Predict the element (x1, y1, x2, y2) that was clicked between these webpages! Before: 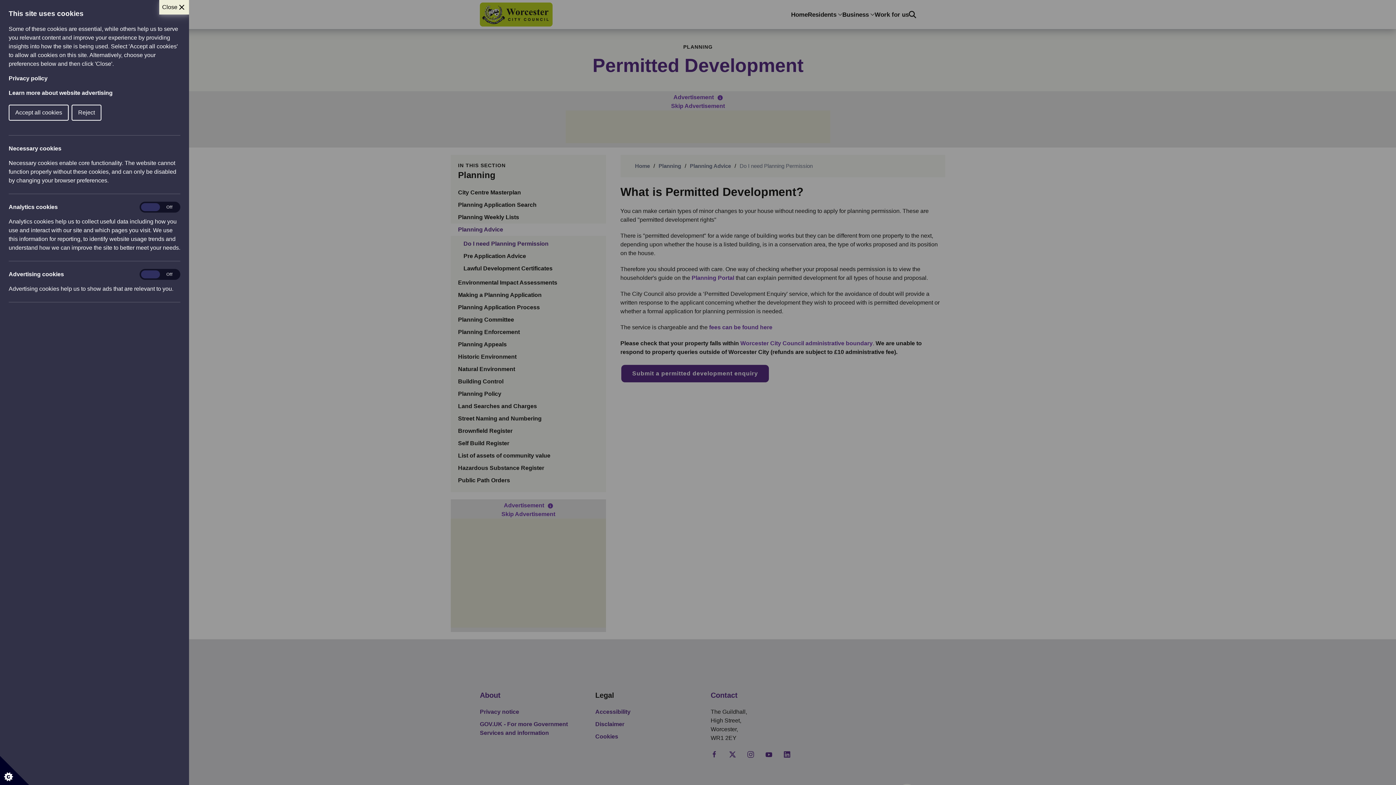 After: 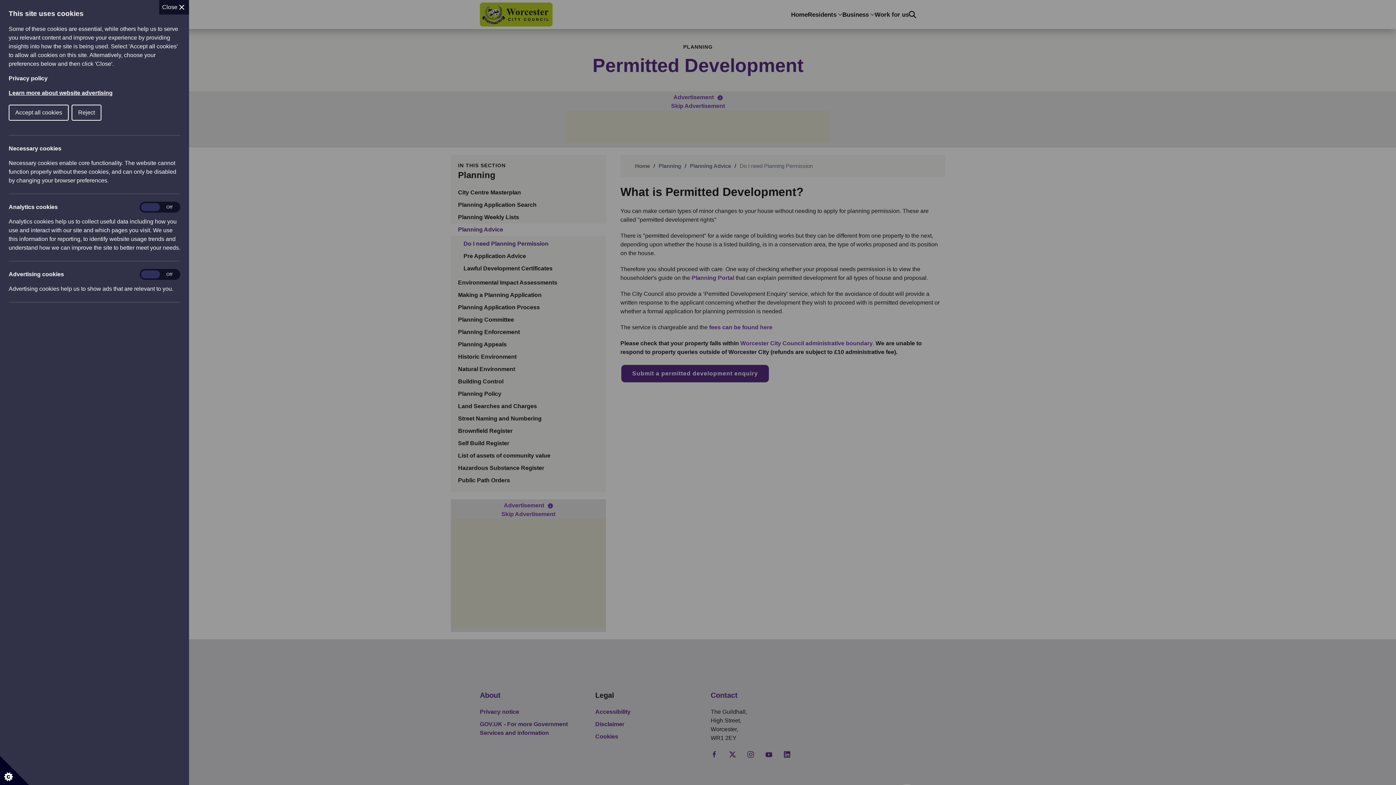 Action: bbox: (8, 89, 112, 96) label: Learn more about website advertising